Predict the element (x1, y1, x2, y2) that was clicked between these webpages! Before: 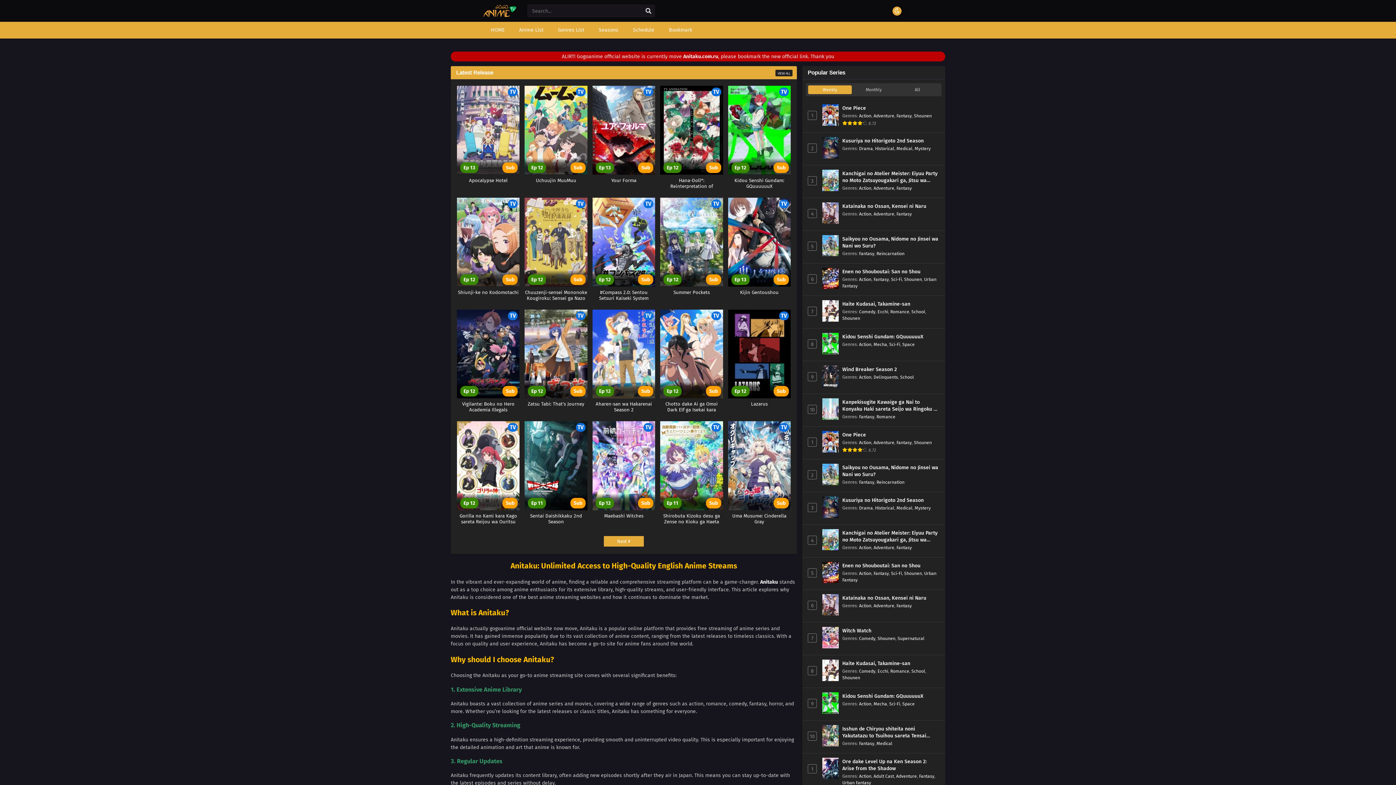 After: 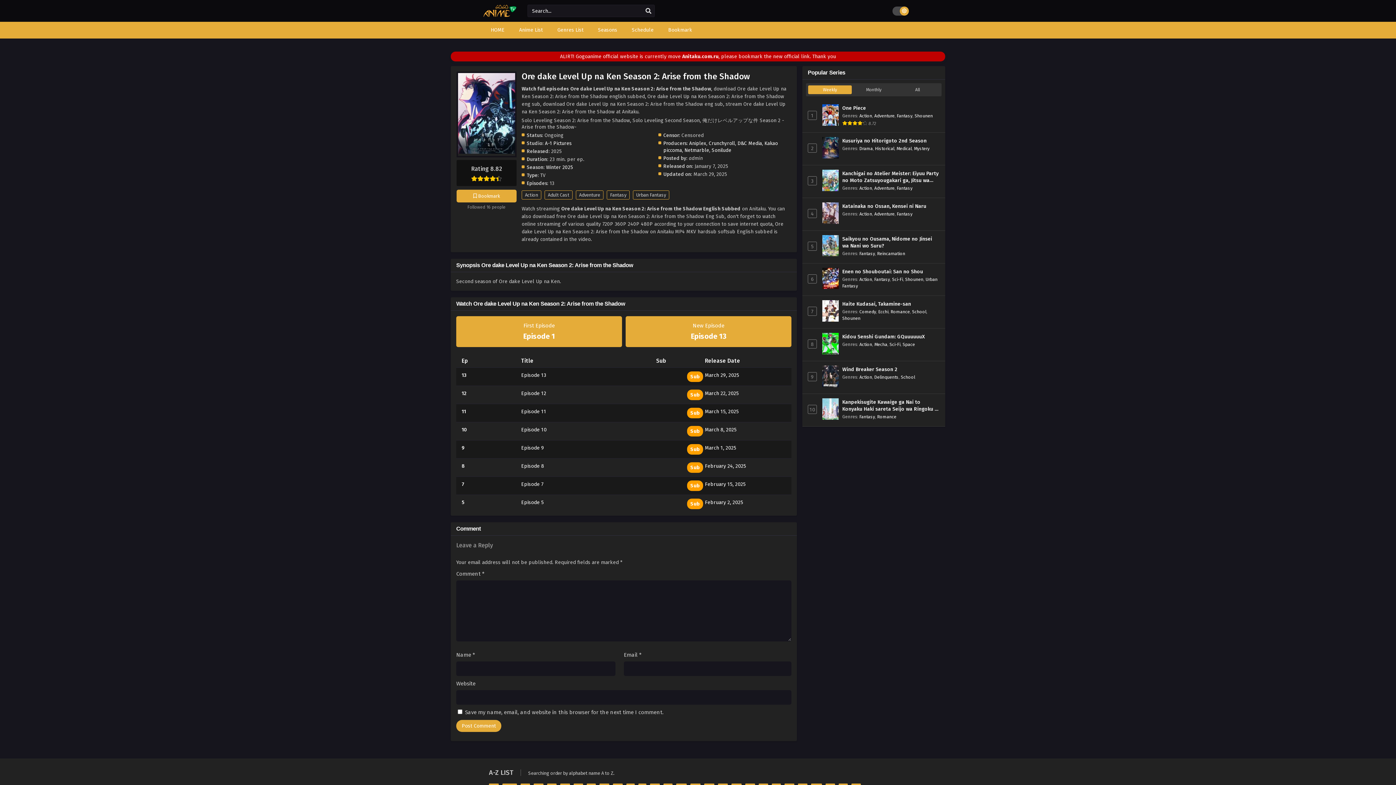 Action: bbox: (822, 774, 838, 780)